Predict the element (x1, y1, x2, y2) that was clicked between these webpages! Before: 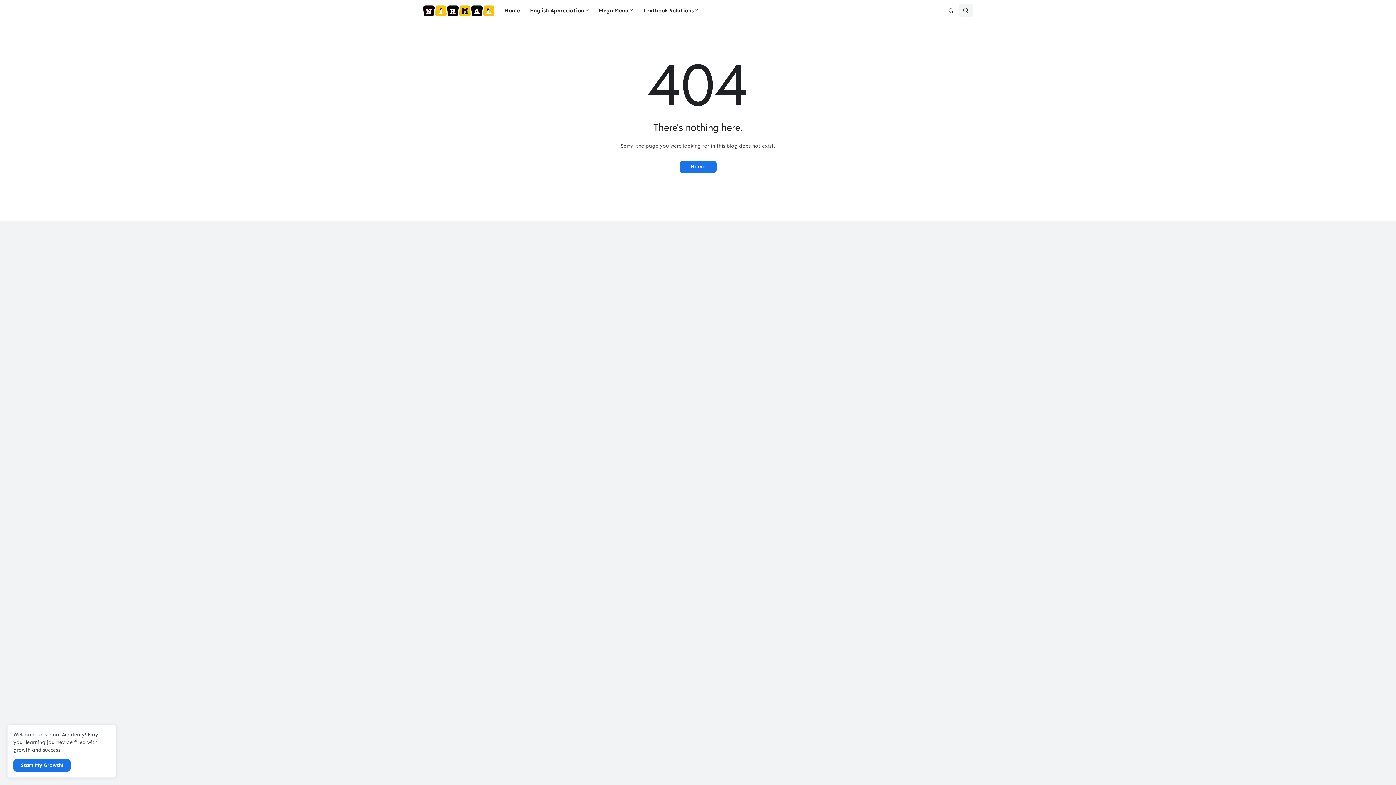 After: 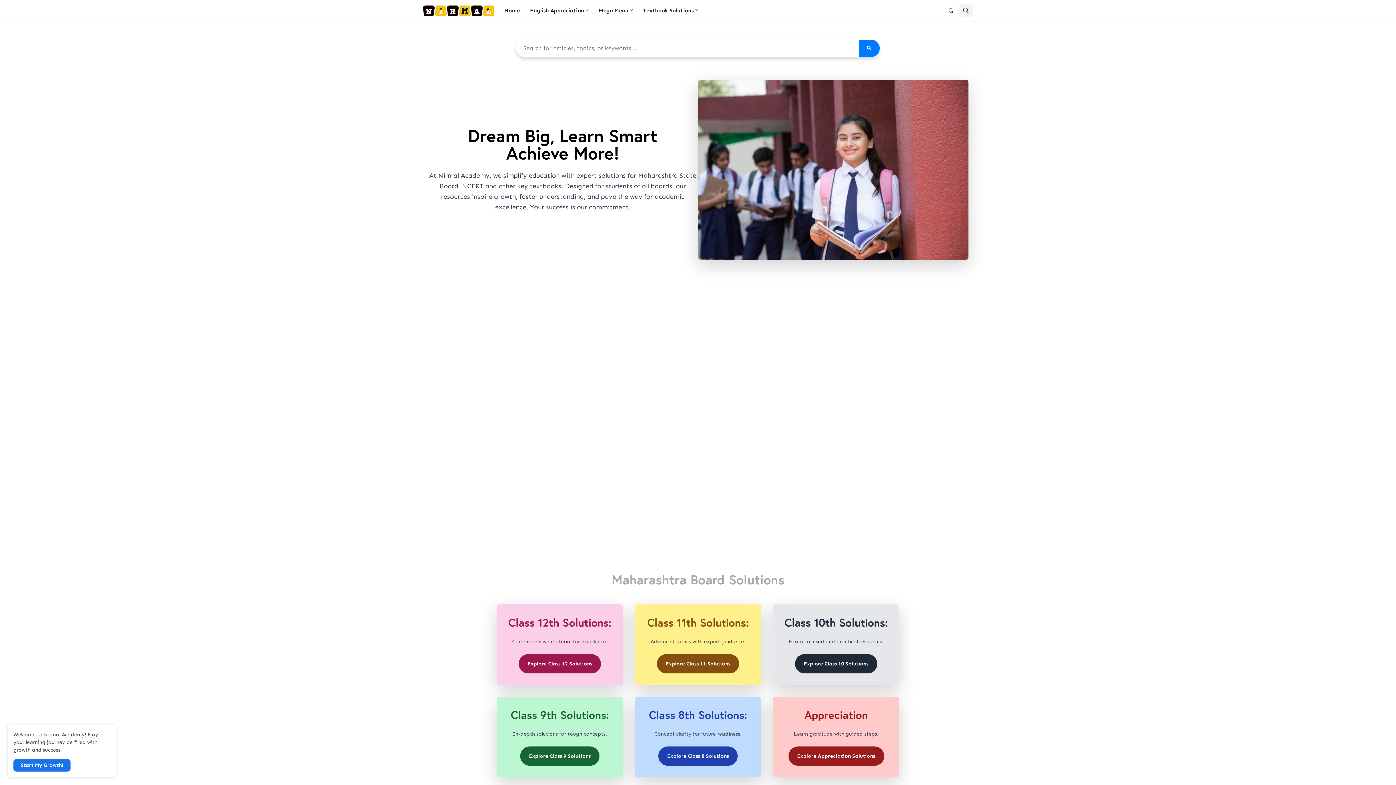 Action: bbox: (423, 4, 494, 16)